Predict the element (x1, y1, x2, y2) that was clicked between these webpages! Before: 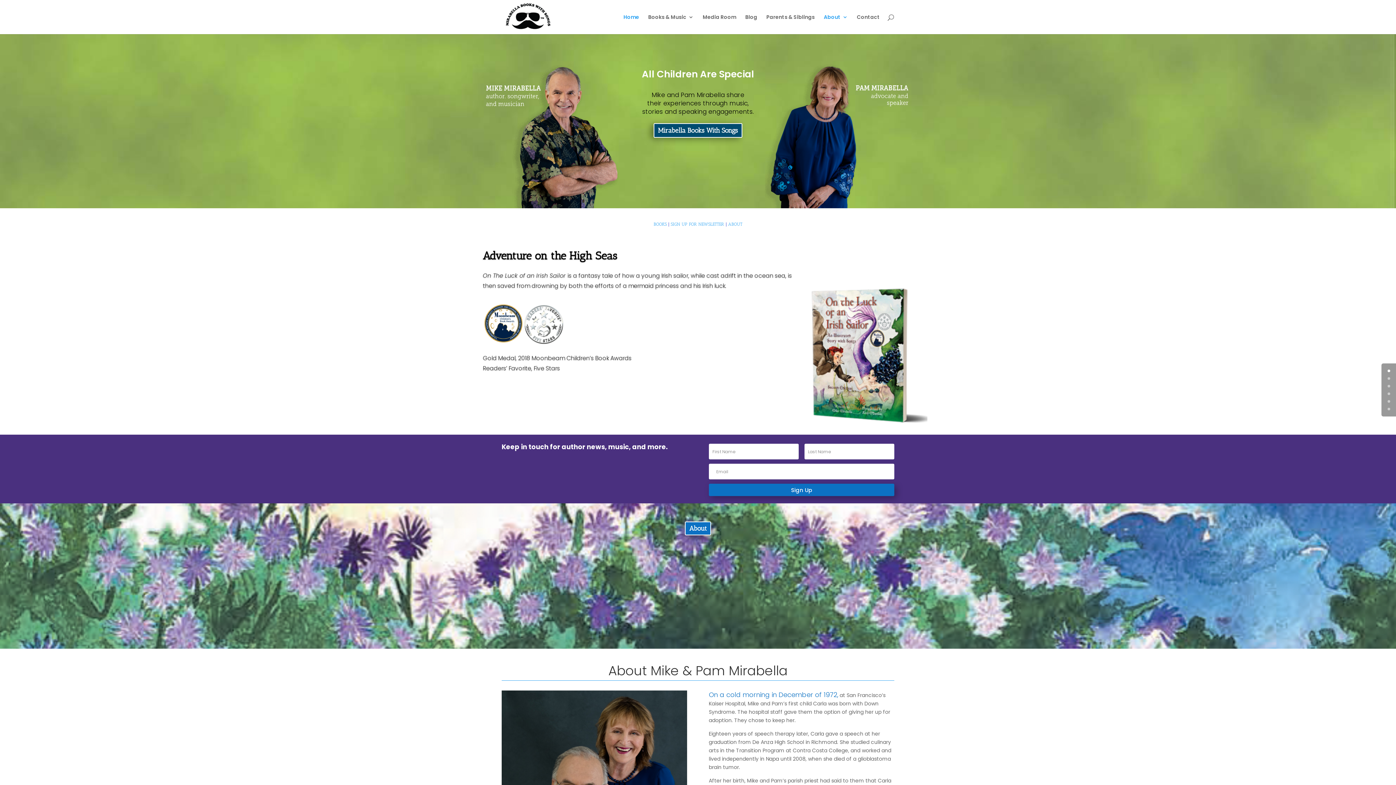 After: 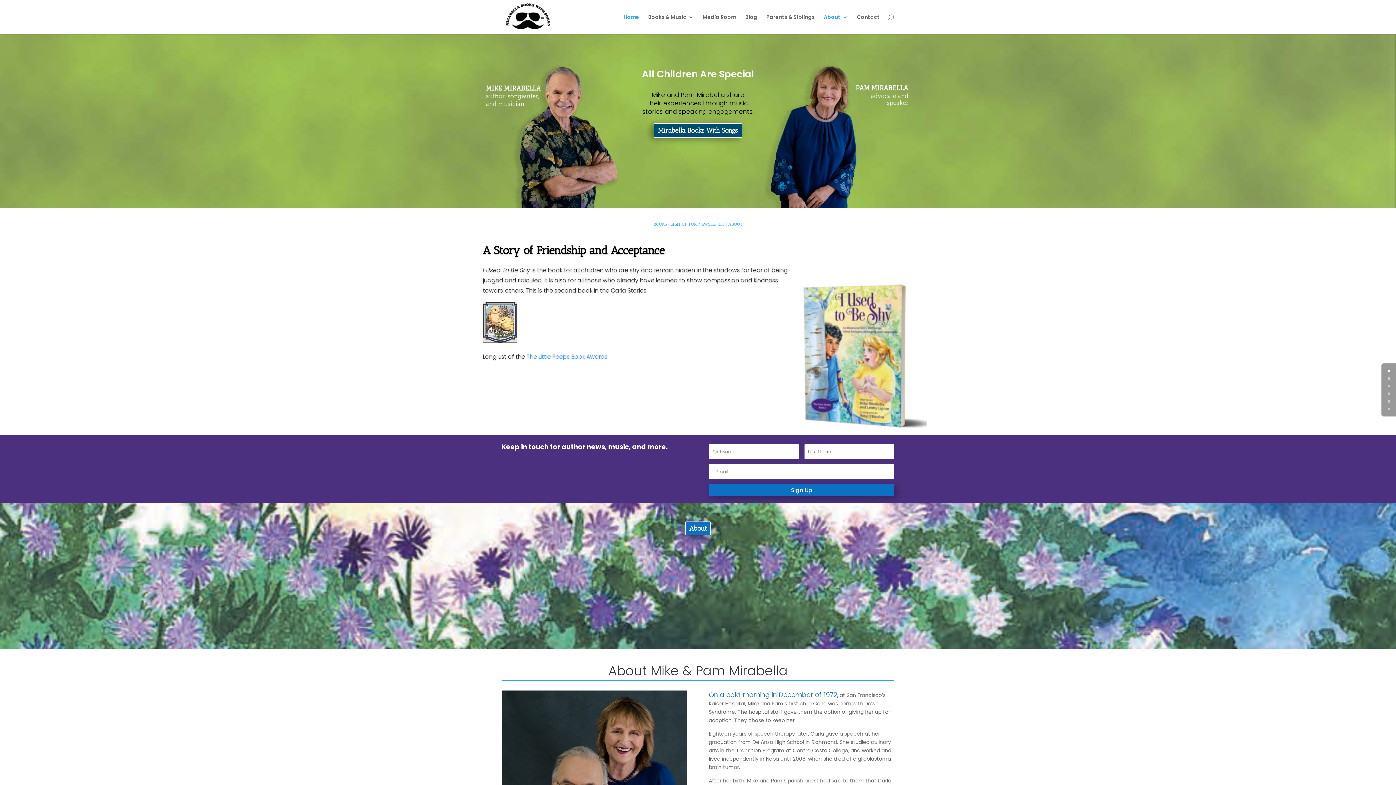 Action: bbox: (1388, 369, 1390, 372) label: 0